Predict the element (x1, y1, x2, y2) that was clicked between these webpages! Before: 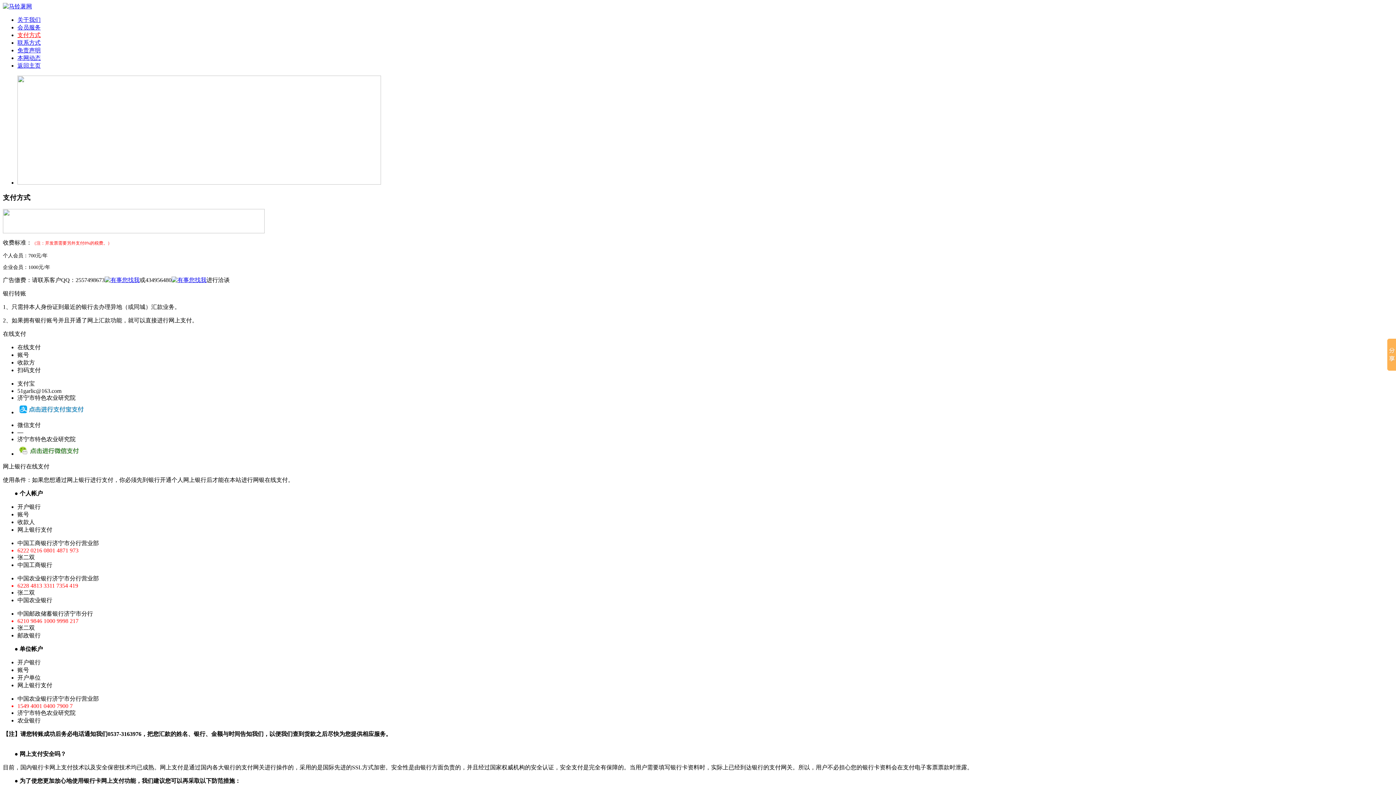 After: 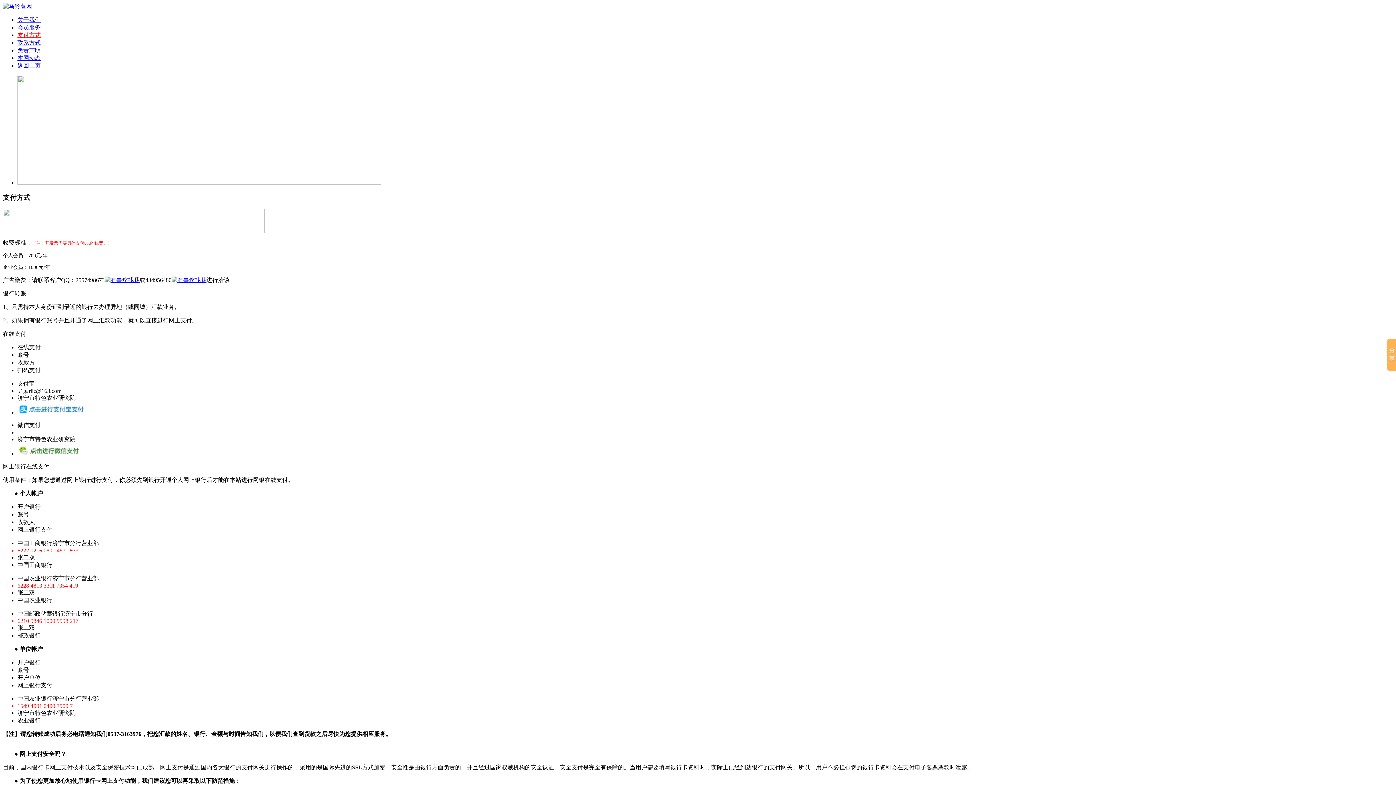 Action: label: 返回主页 bbox: (17, 62, 40, 68)